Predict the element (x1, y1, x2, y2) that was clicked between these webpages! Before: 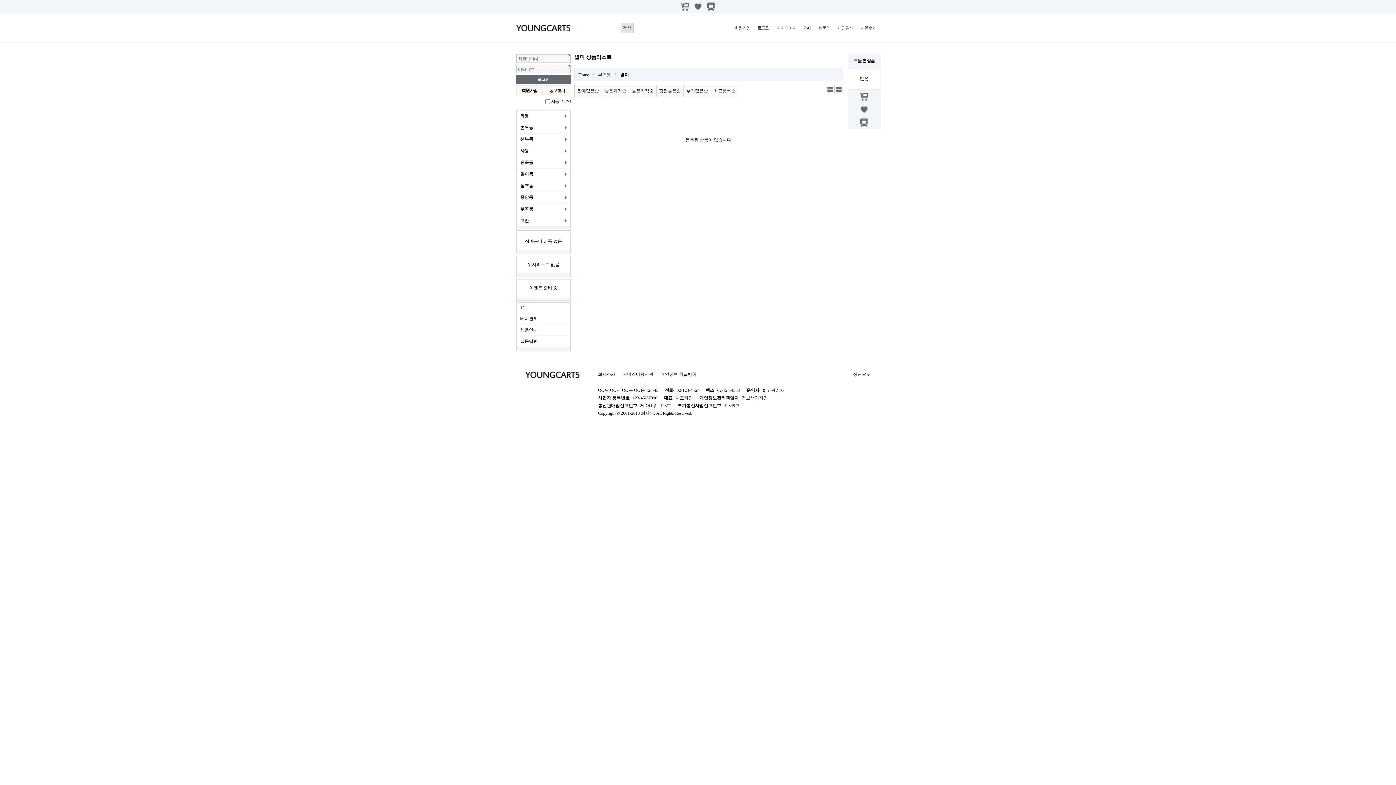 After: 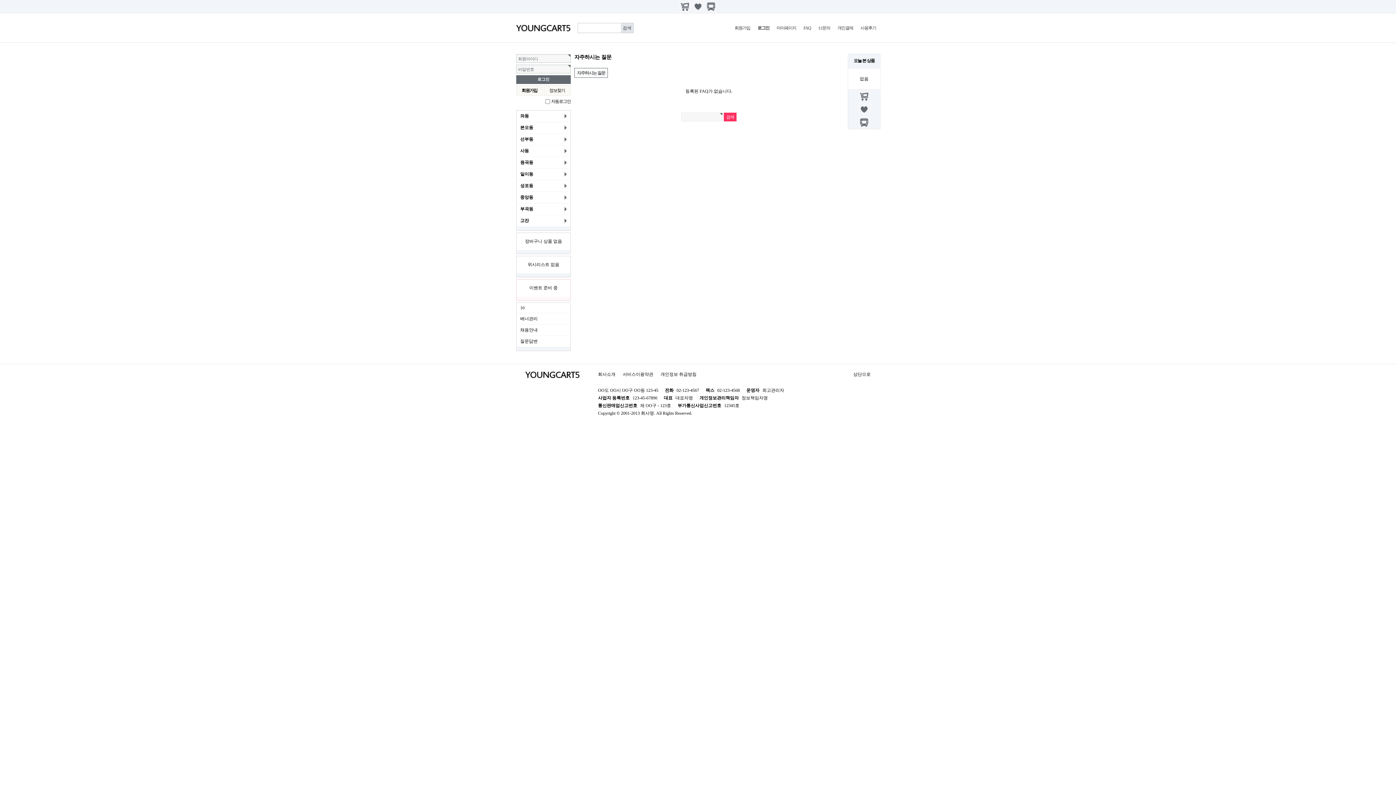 Action: bbox: (800, 22, 814, 33) label: FAQ